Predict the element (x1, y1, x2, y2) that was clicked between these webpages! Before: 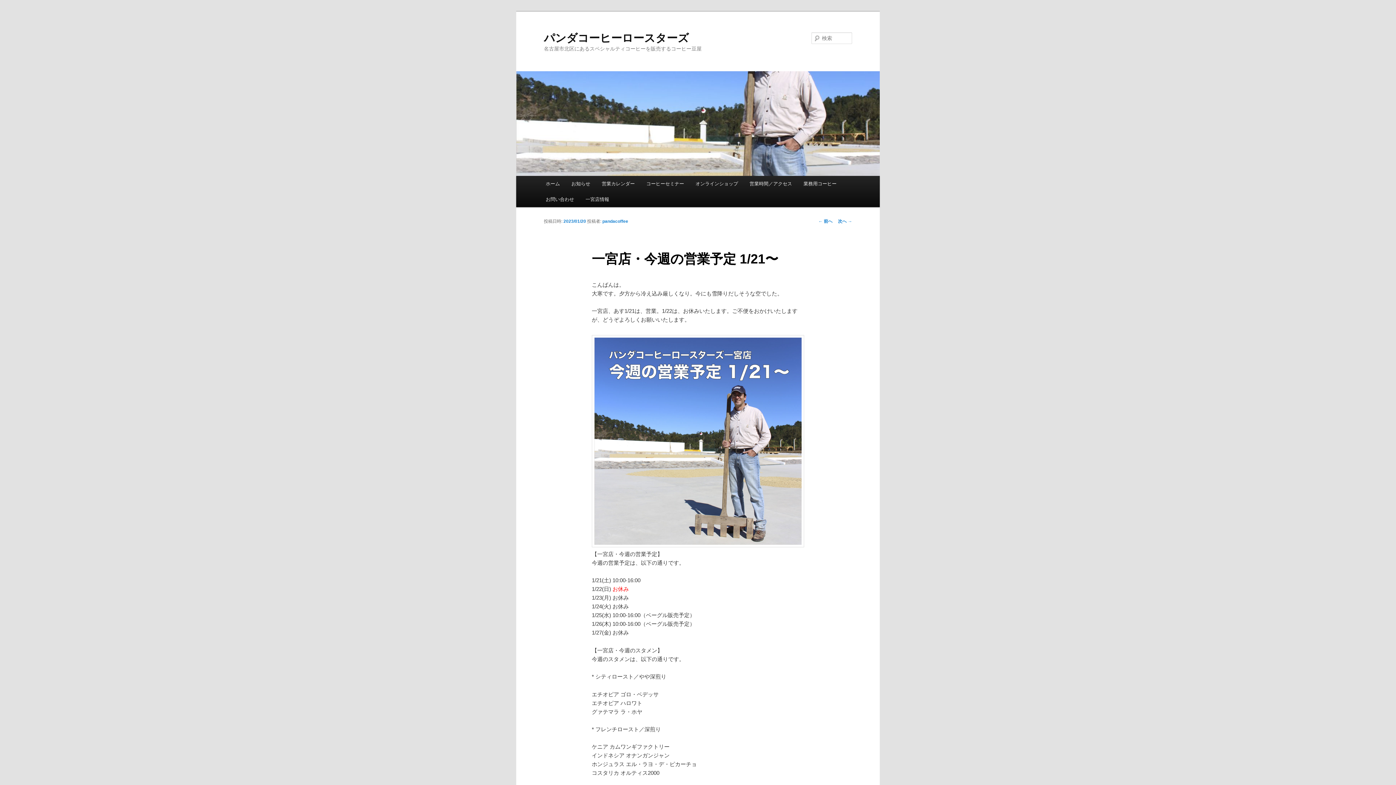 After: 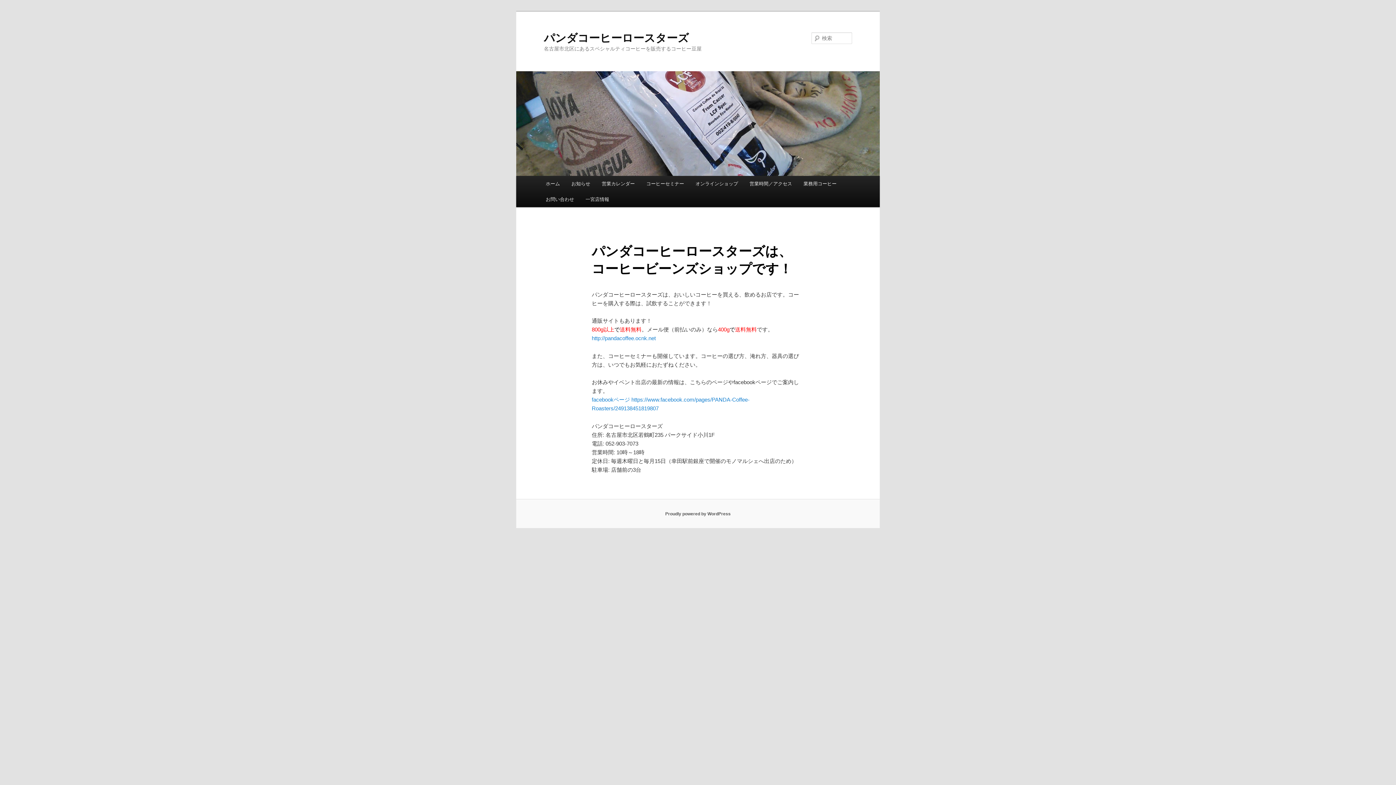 Action: bbox: (516, 71, 880, 176)